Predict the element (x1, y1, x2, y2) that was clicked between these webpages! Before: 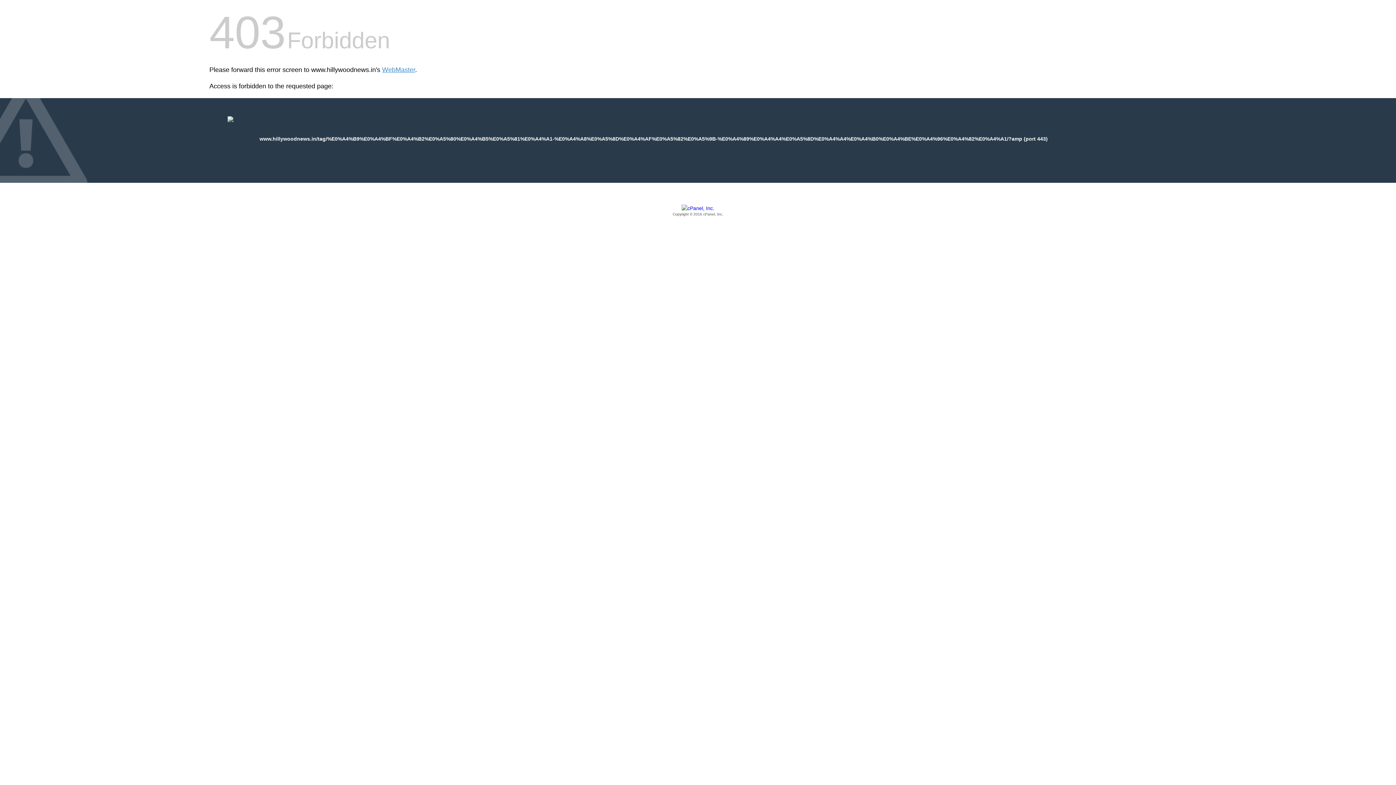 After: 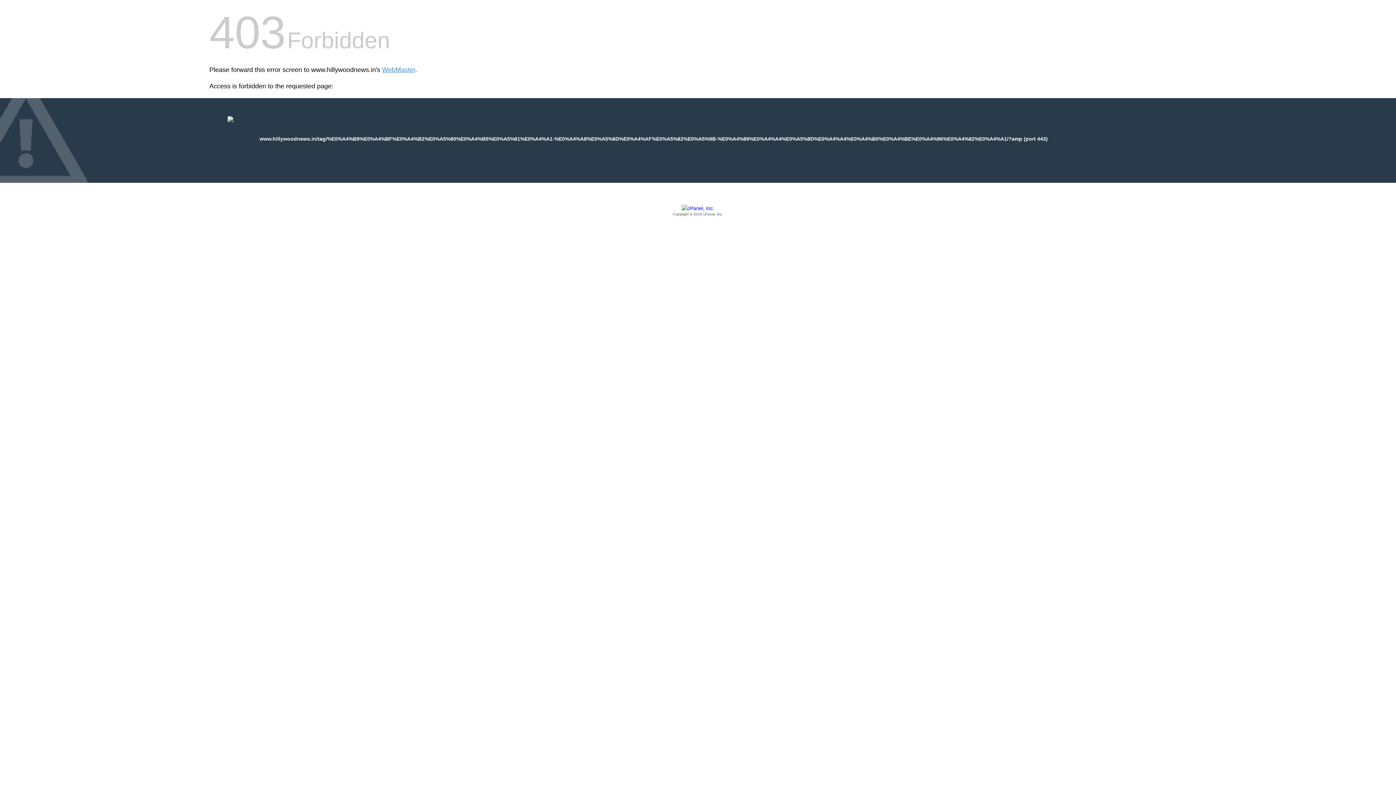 Action: bbox: (209, 205, 1186, 217) label: Copyright © 2016 cPanel, Inc.